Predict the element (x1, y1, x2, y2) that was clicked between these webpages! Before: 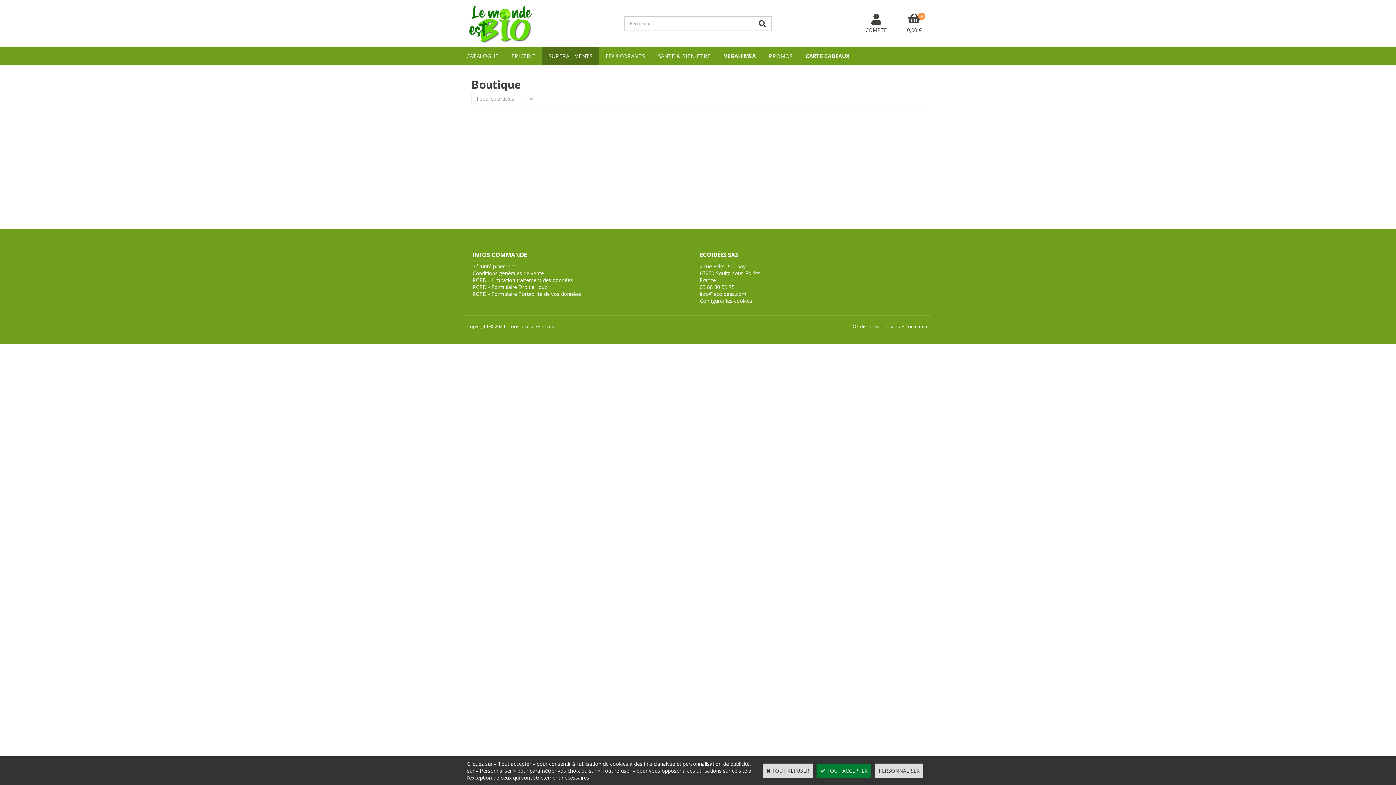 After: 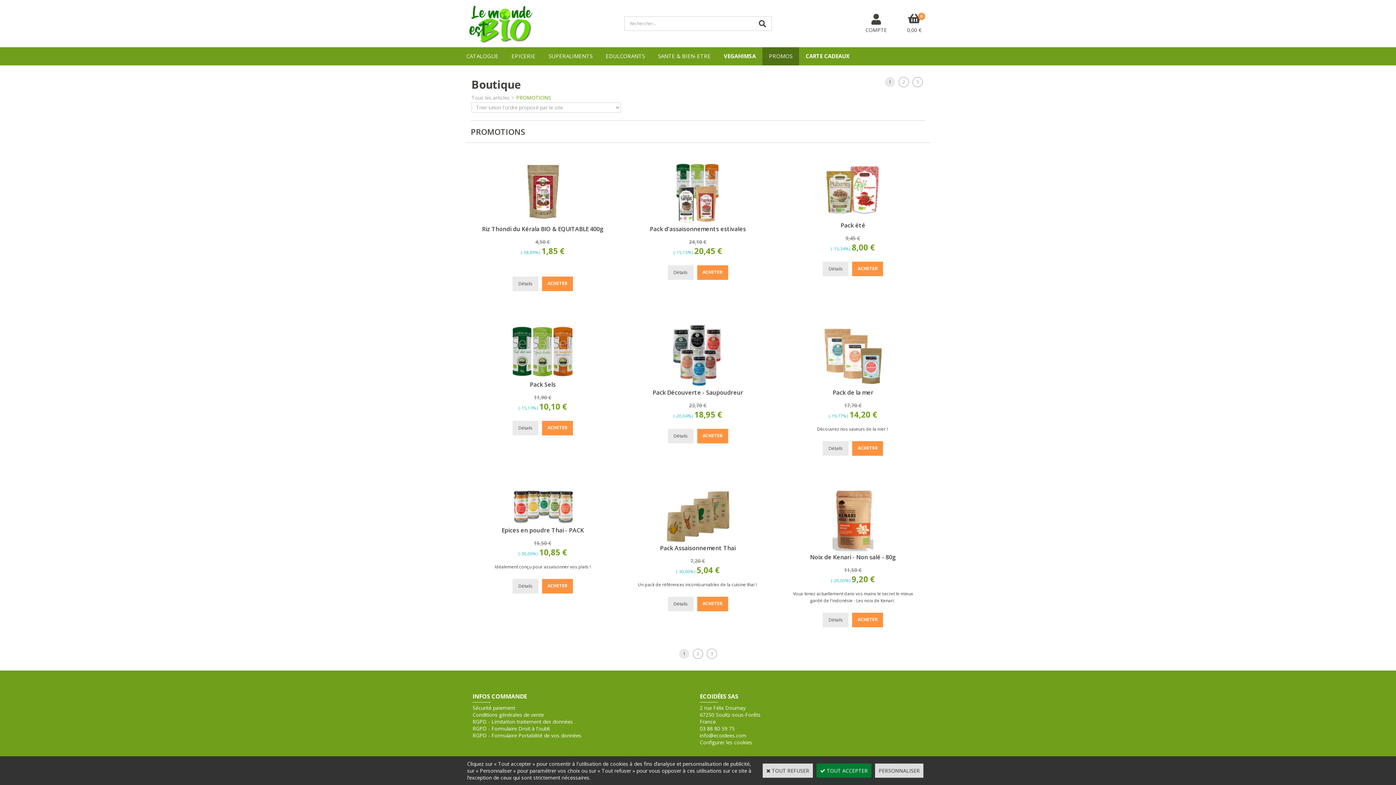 Action: bbox: (762, 47, 799, 65) label: PROMOS